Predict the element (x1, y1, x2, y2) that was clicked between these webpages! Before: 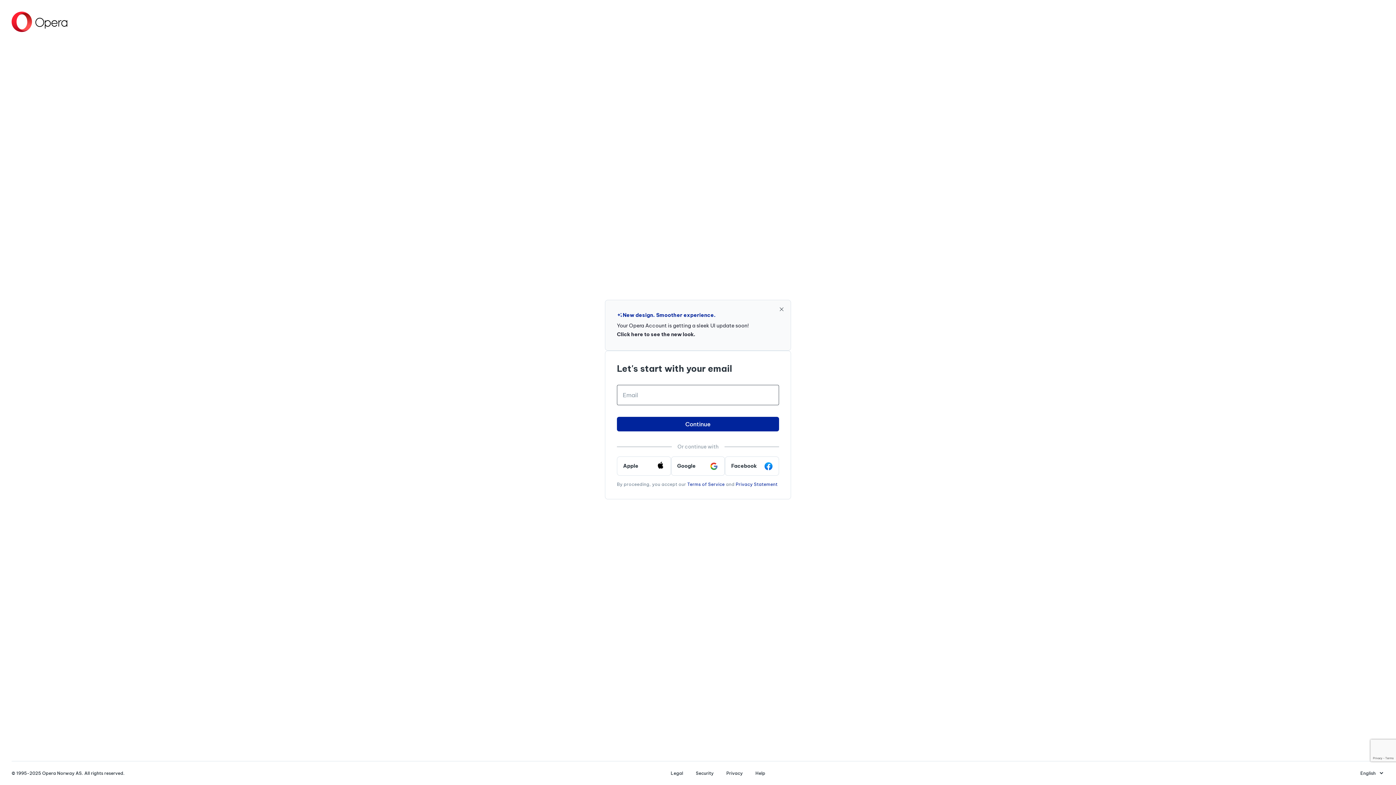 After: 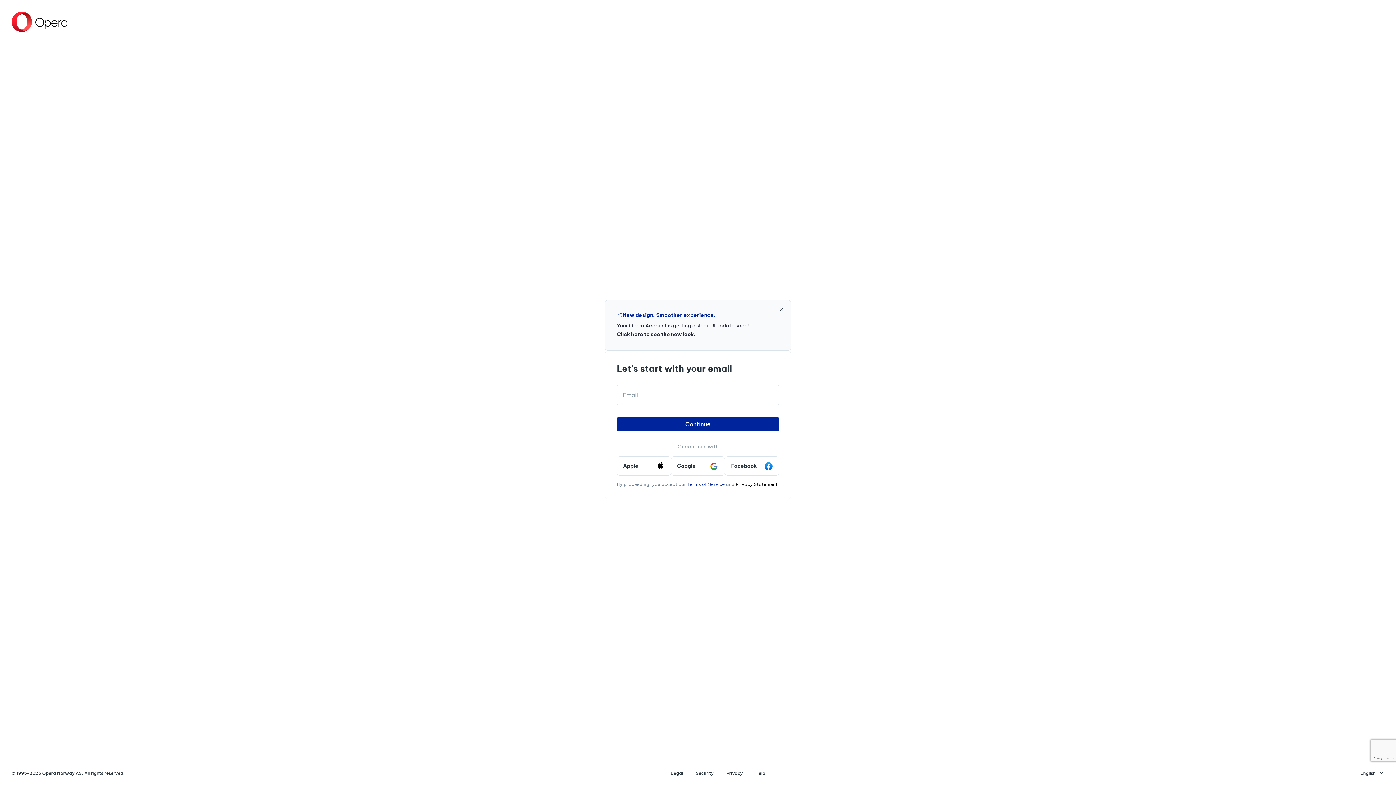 Action: bbox: (735, 481, 777, 487) label: Privacy Statement